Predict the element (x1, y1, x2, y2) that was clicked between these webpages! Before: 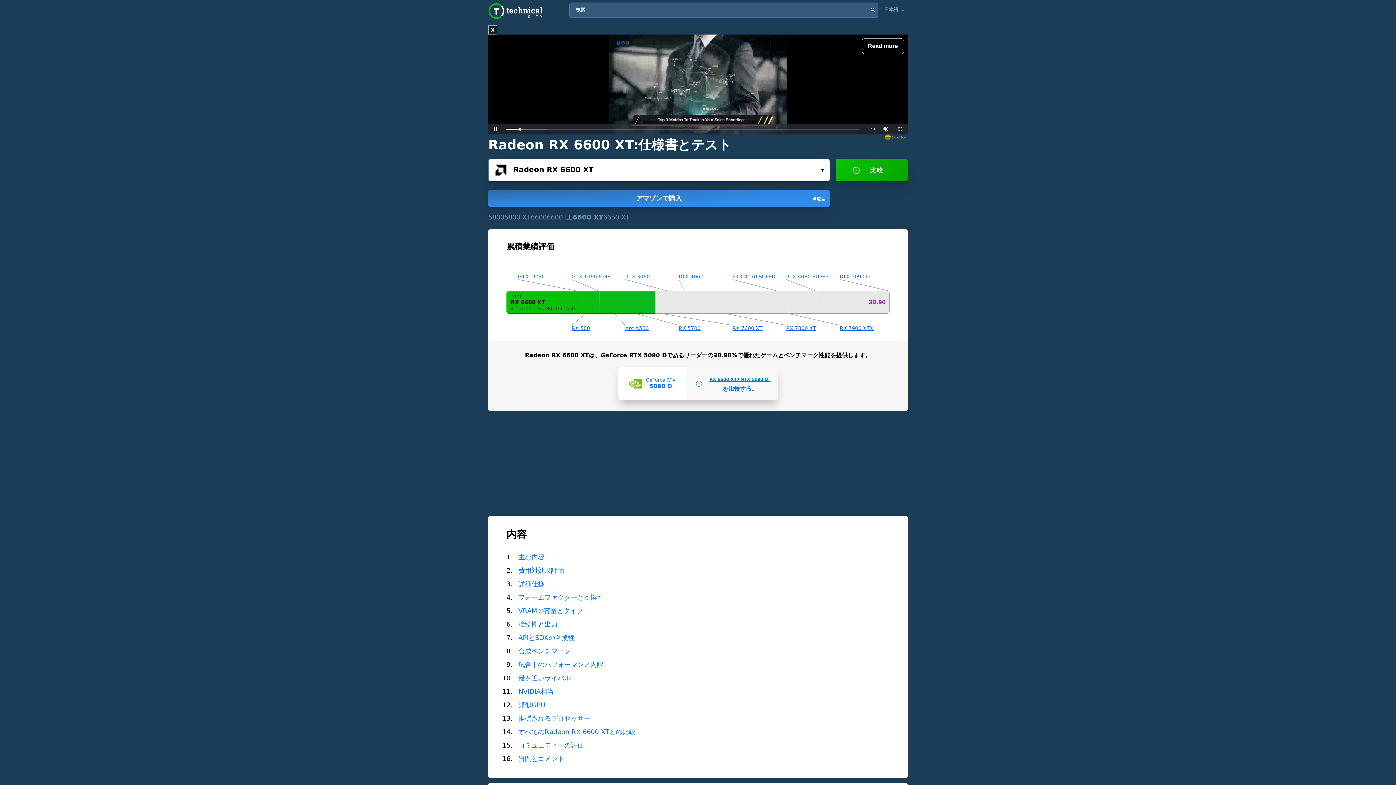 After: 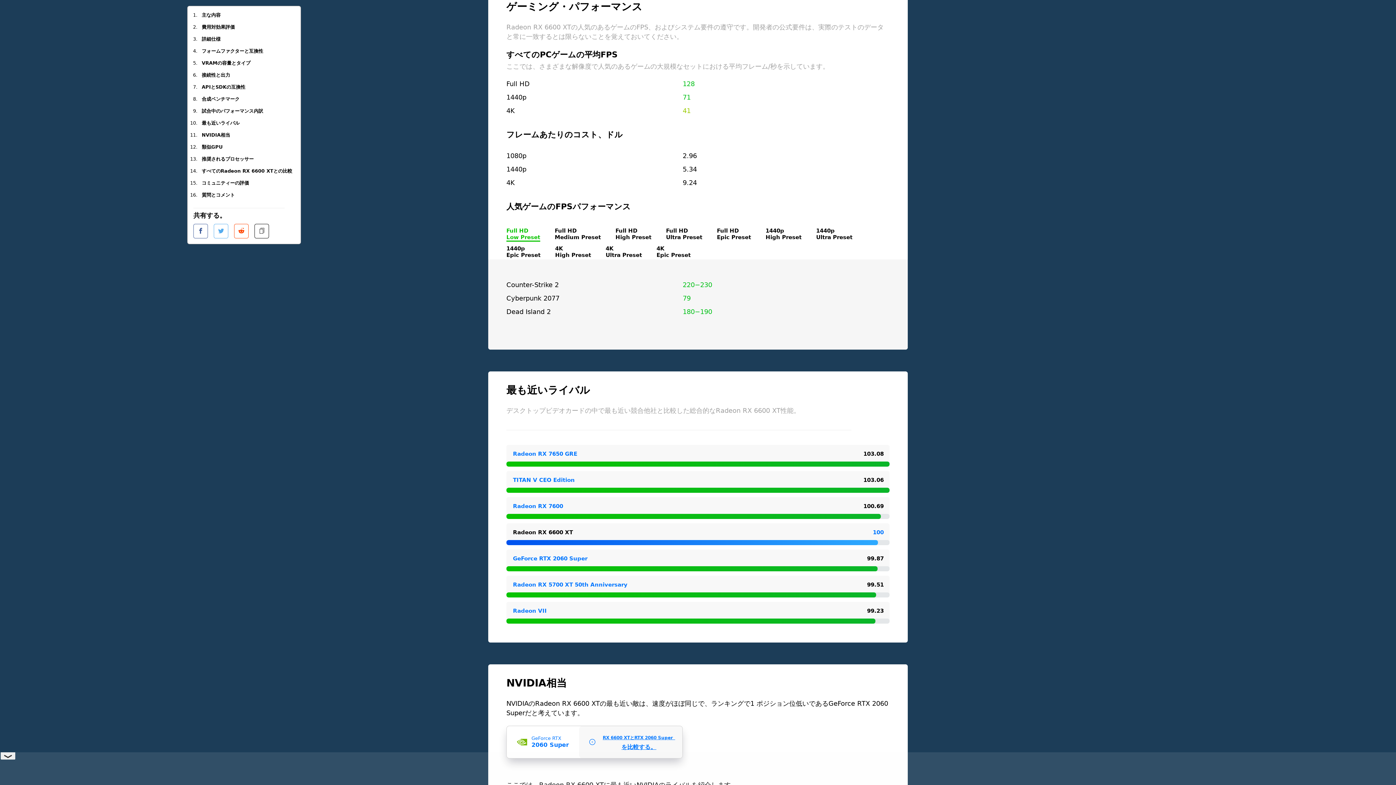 Action: label: 試合中のパフォーマンス内訳 bbox: (518, 661, 603, 668)